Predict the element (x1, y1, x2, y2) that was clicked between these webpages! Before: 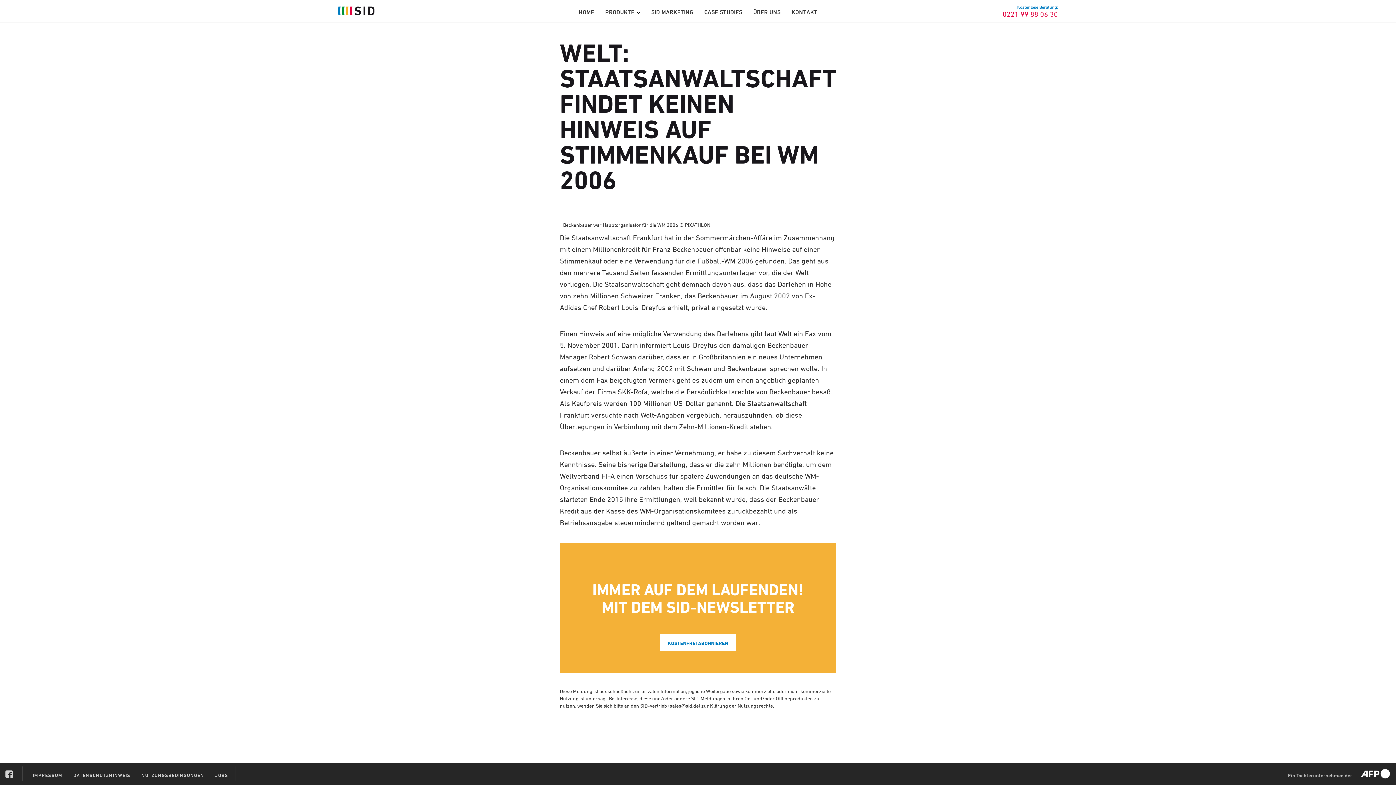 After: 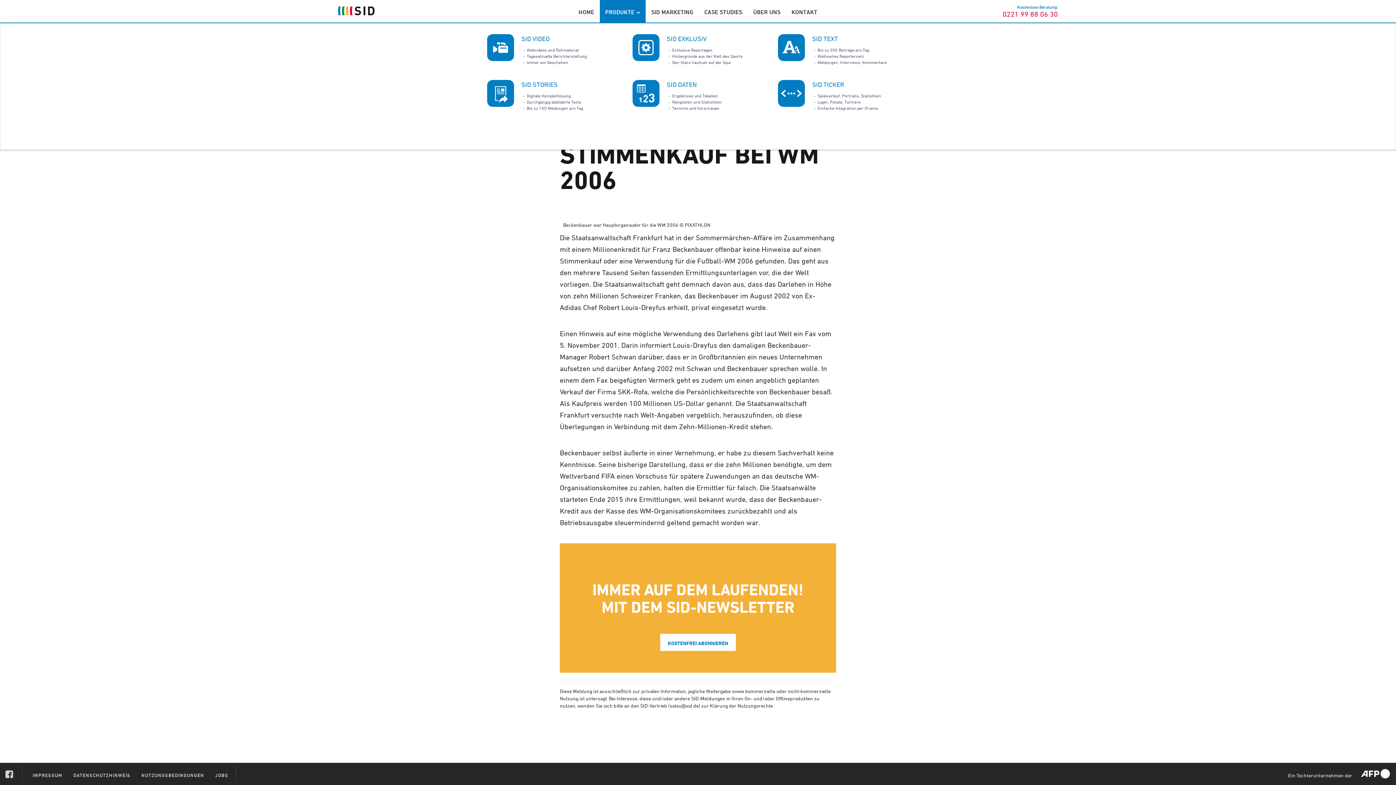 Action: bbox: (599, 0, 645, 22) label: PRODUKTE 